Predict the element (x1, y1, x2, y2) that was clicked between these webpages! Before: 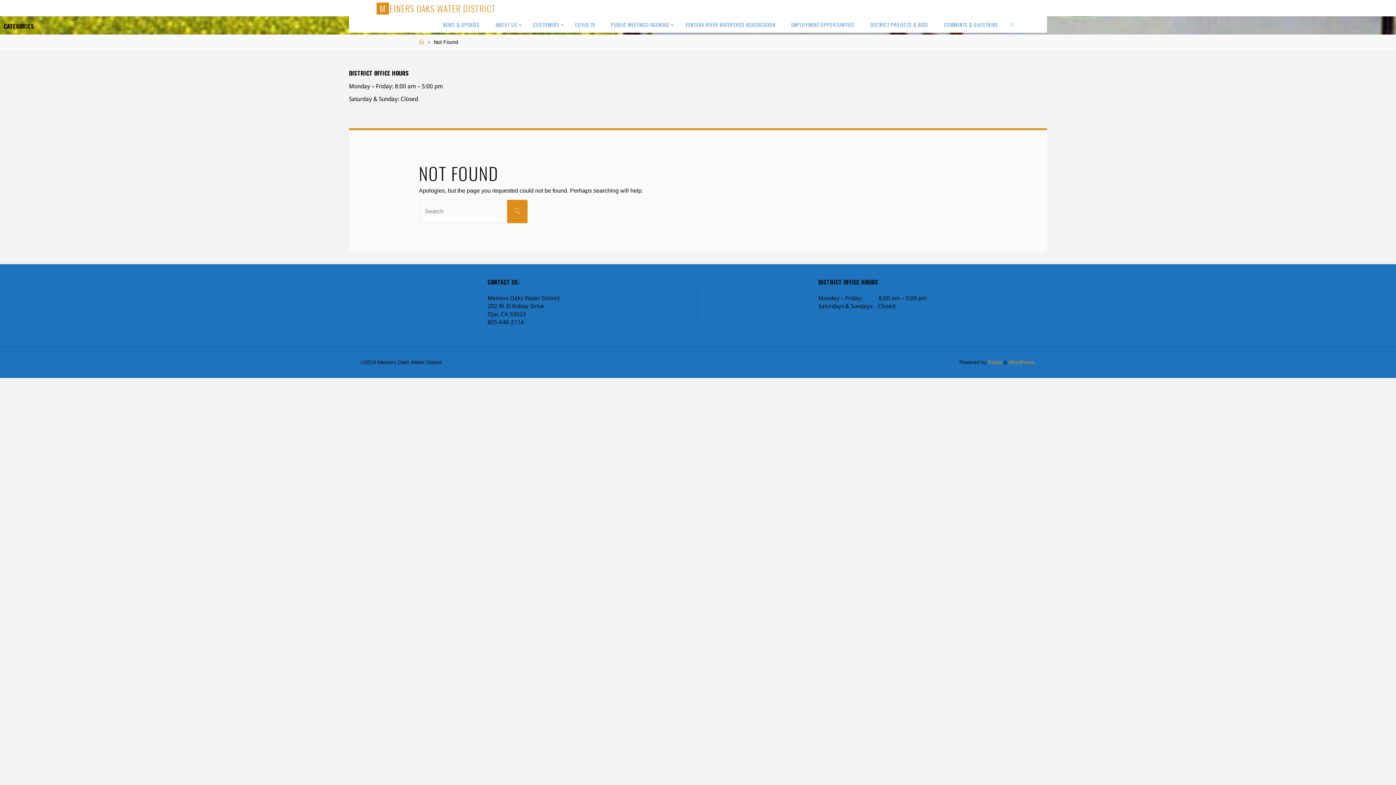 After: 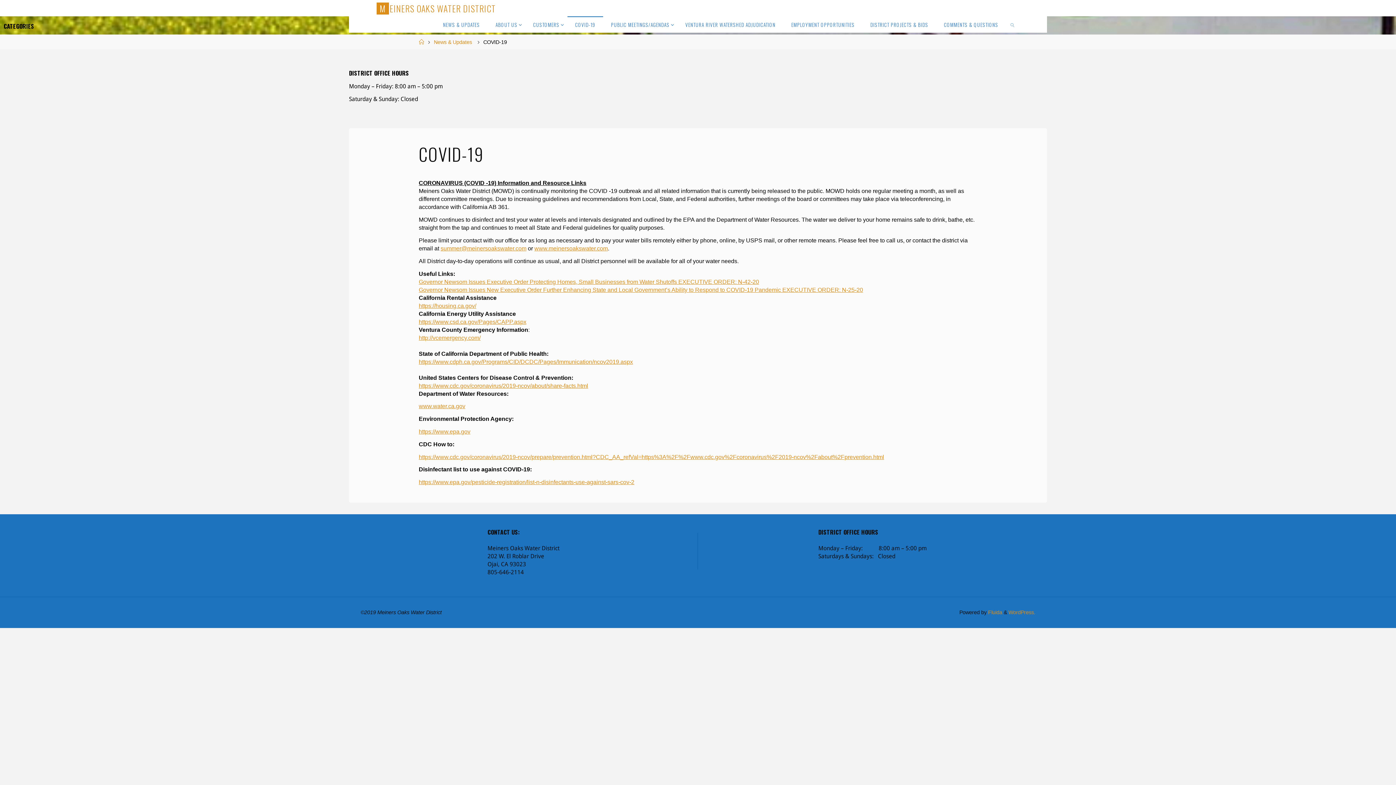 Action: label: COVID-19 bbox: (567, 16, 603, 32)